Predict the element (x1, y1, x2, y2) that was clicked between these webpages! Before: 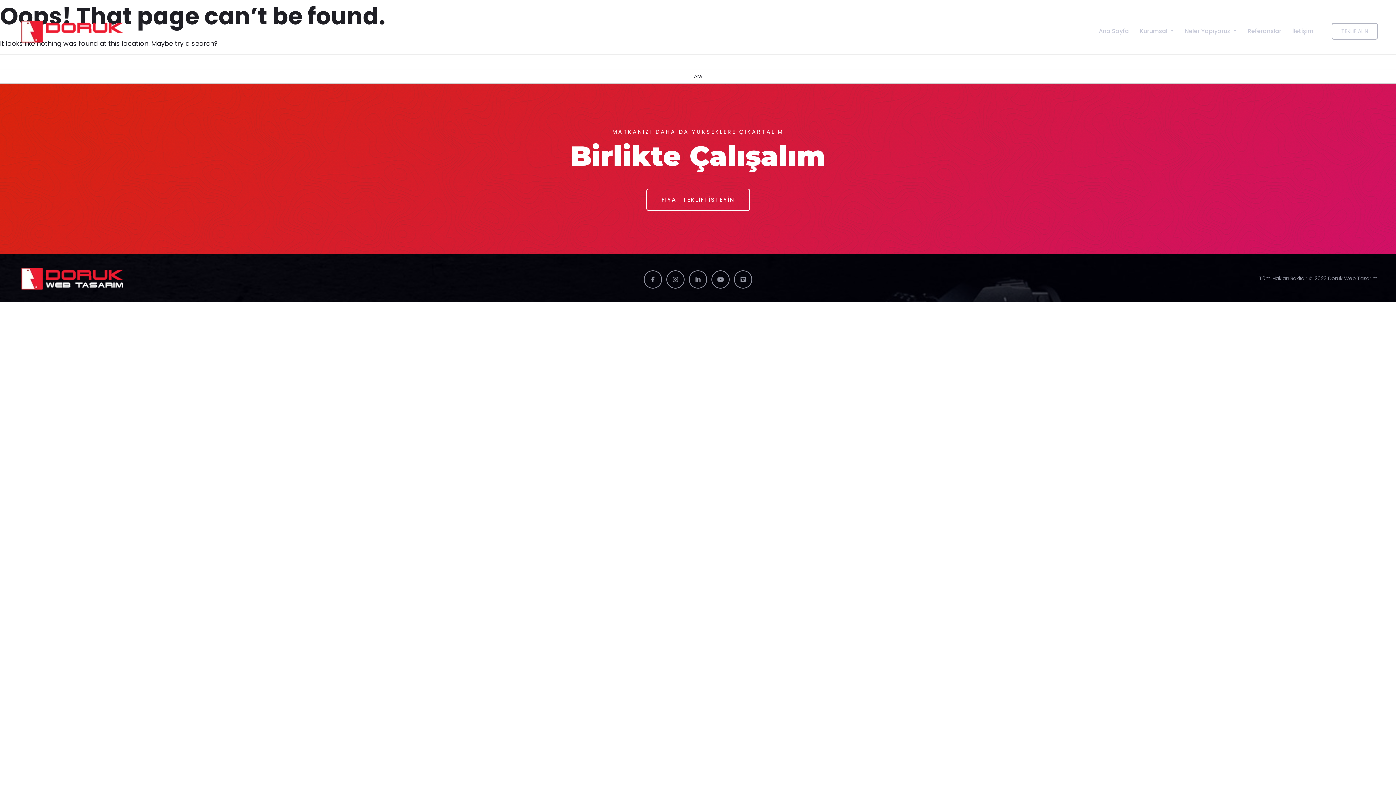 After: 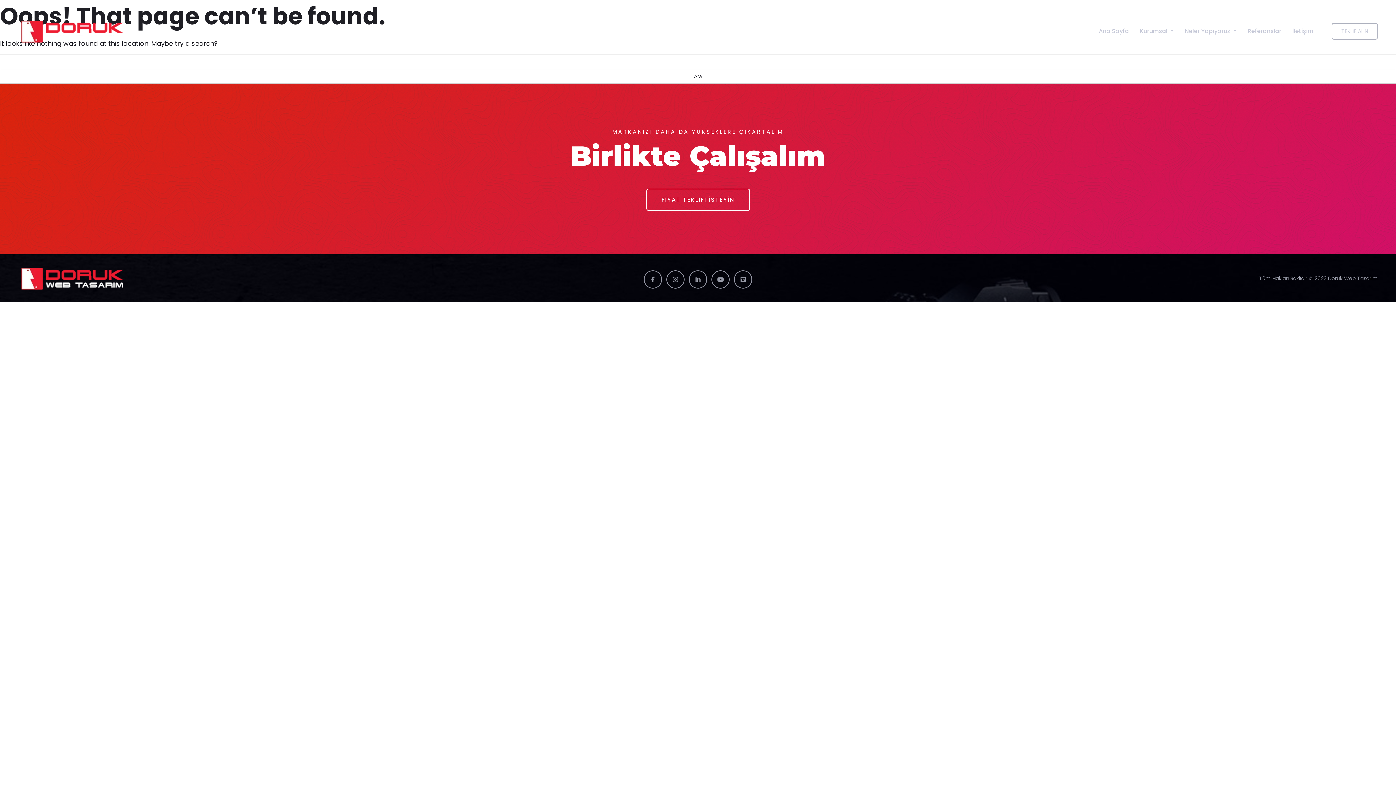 Action: bbox: (18, 274, 126, 281)